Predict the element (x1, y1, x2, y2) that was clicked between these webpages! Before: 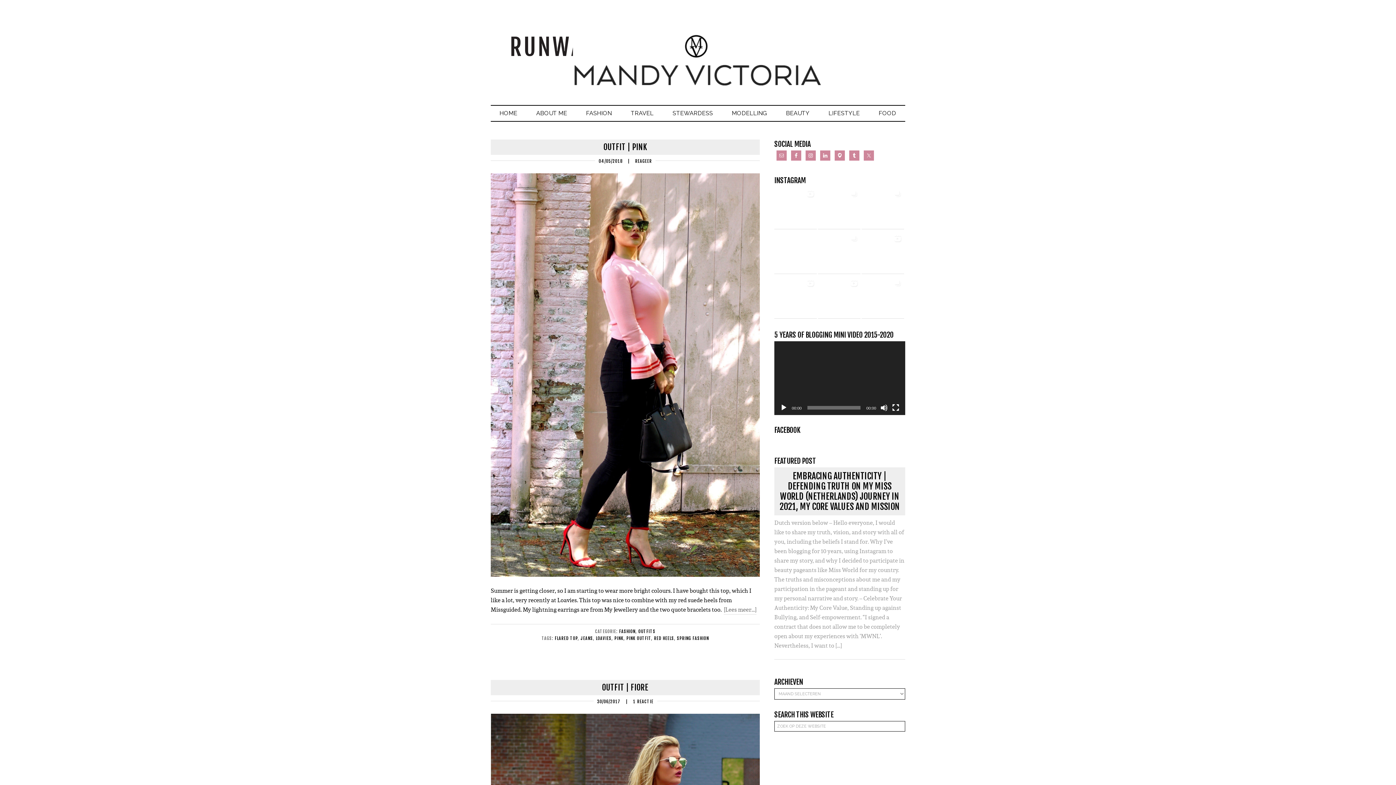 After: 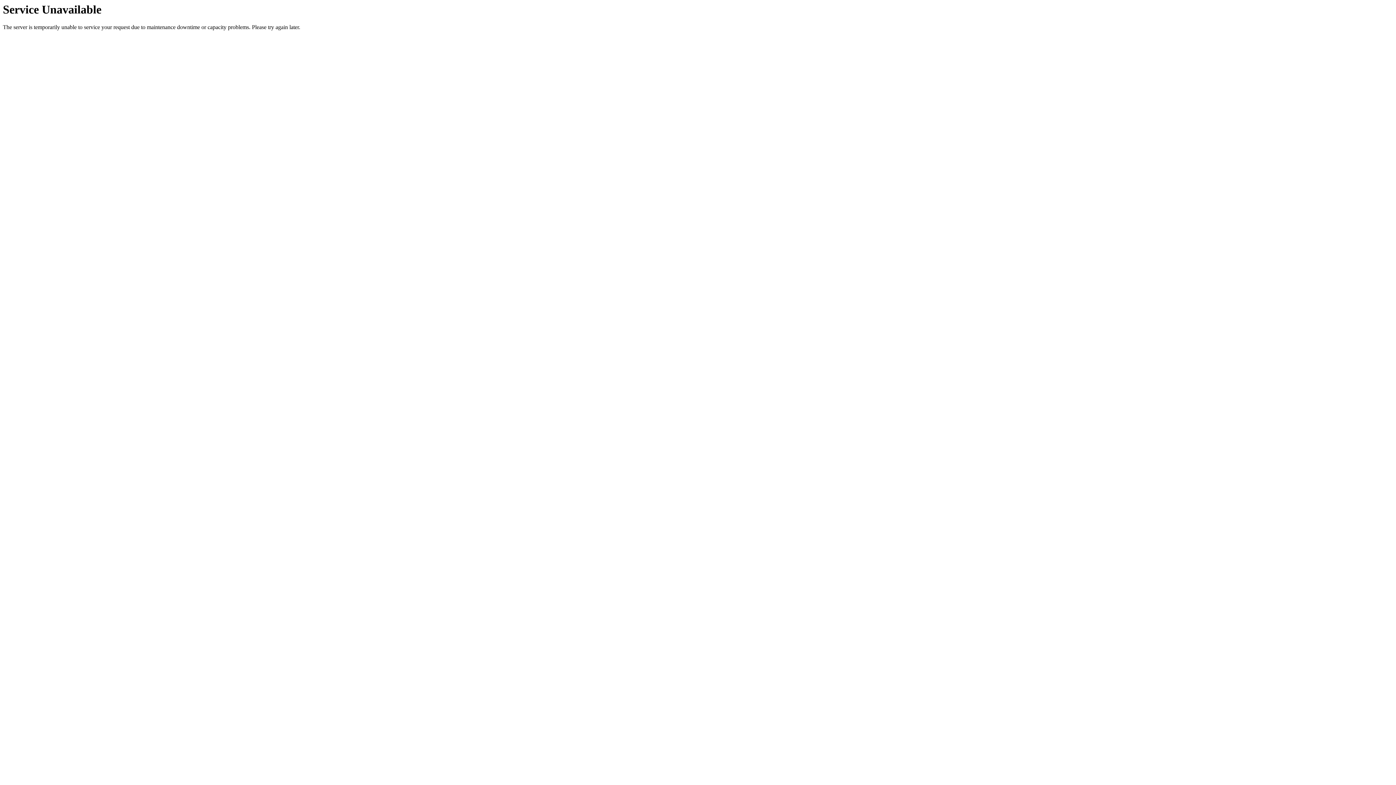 Action: bbox: (622, 105, 662, 121) label: TRAVEL